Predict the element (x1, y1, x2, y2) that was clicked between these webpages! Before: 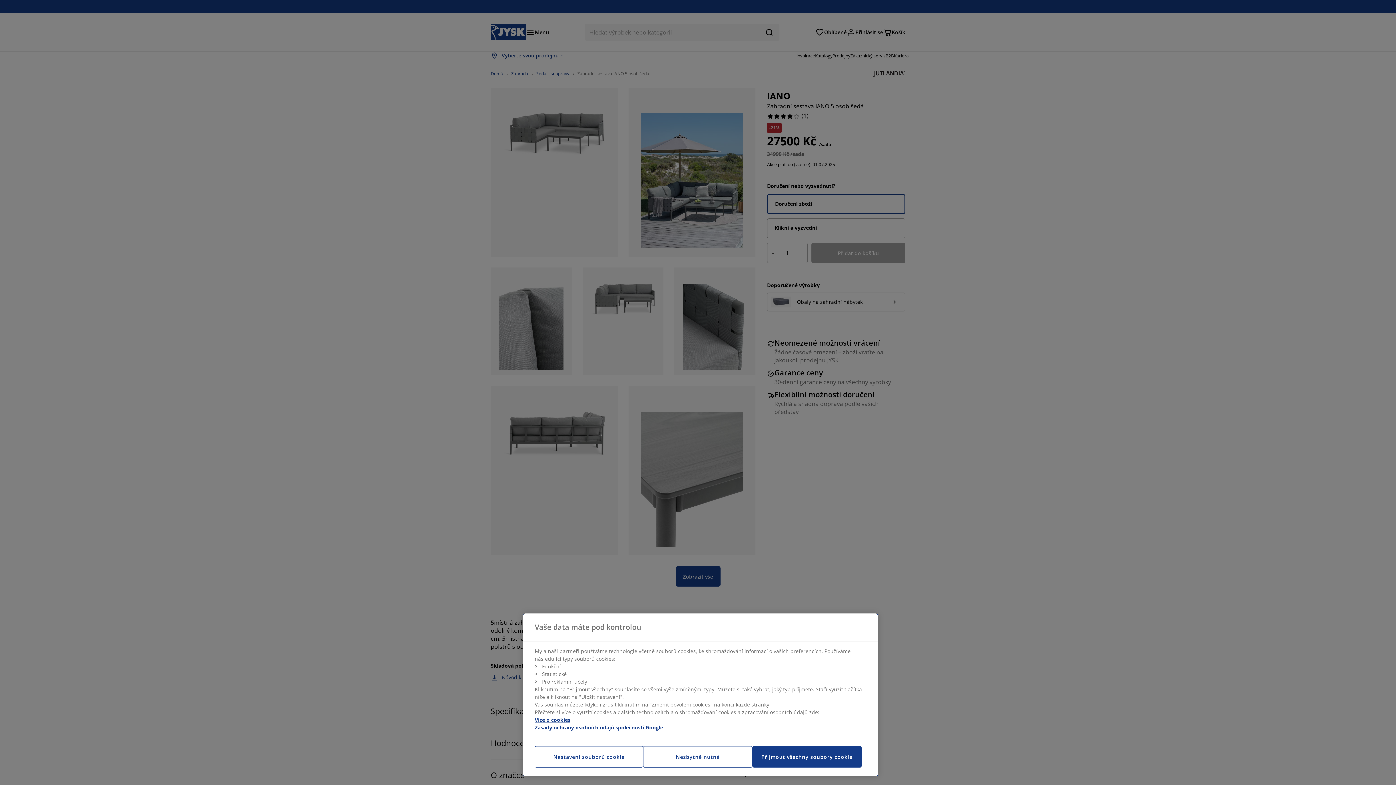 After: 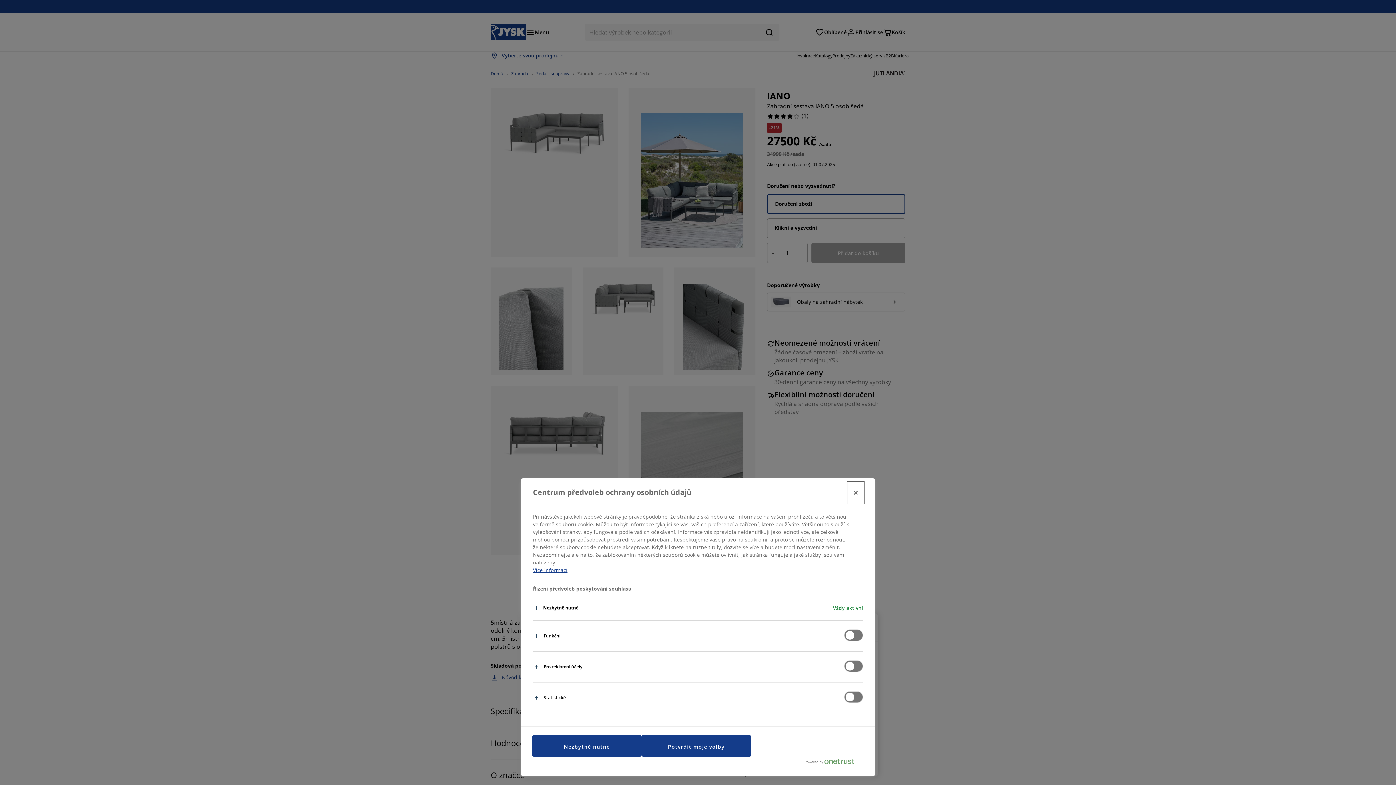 Action: label: Nastavení souborů cookie bbox: (534, 746, 643, 768)